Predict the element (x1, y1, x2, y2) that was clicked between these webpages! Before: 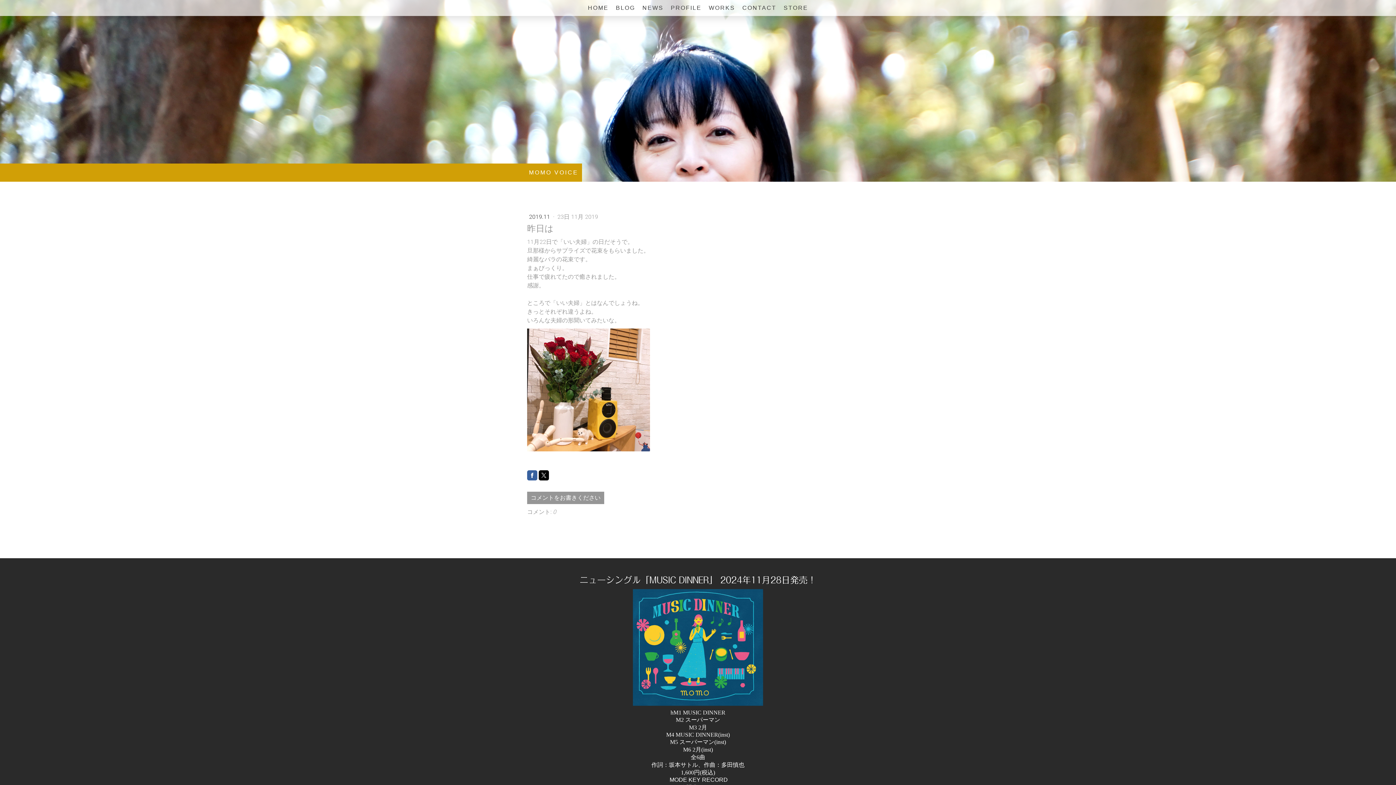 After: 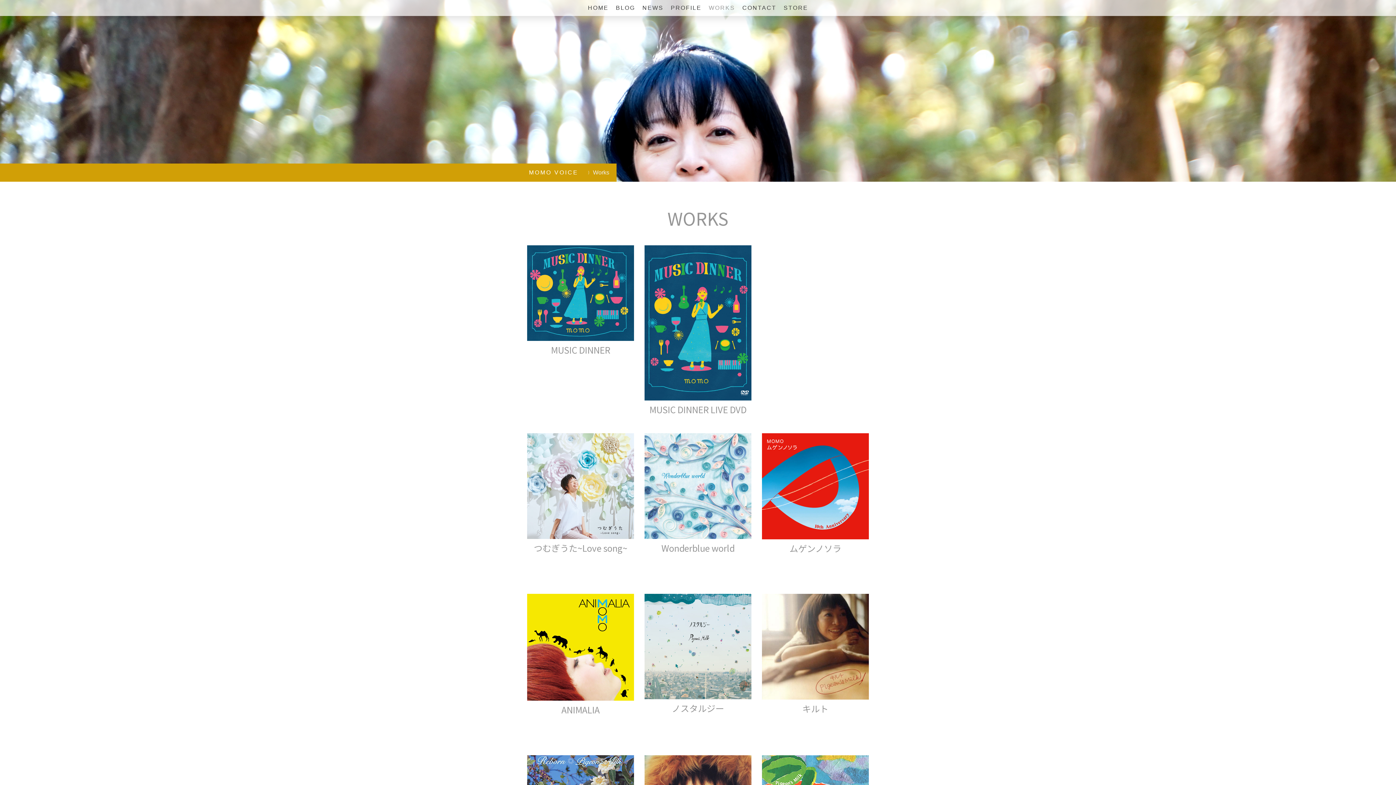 Action: bbox: (705, 0, 738, 16) label: WORKS